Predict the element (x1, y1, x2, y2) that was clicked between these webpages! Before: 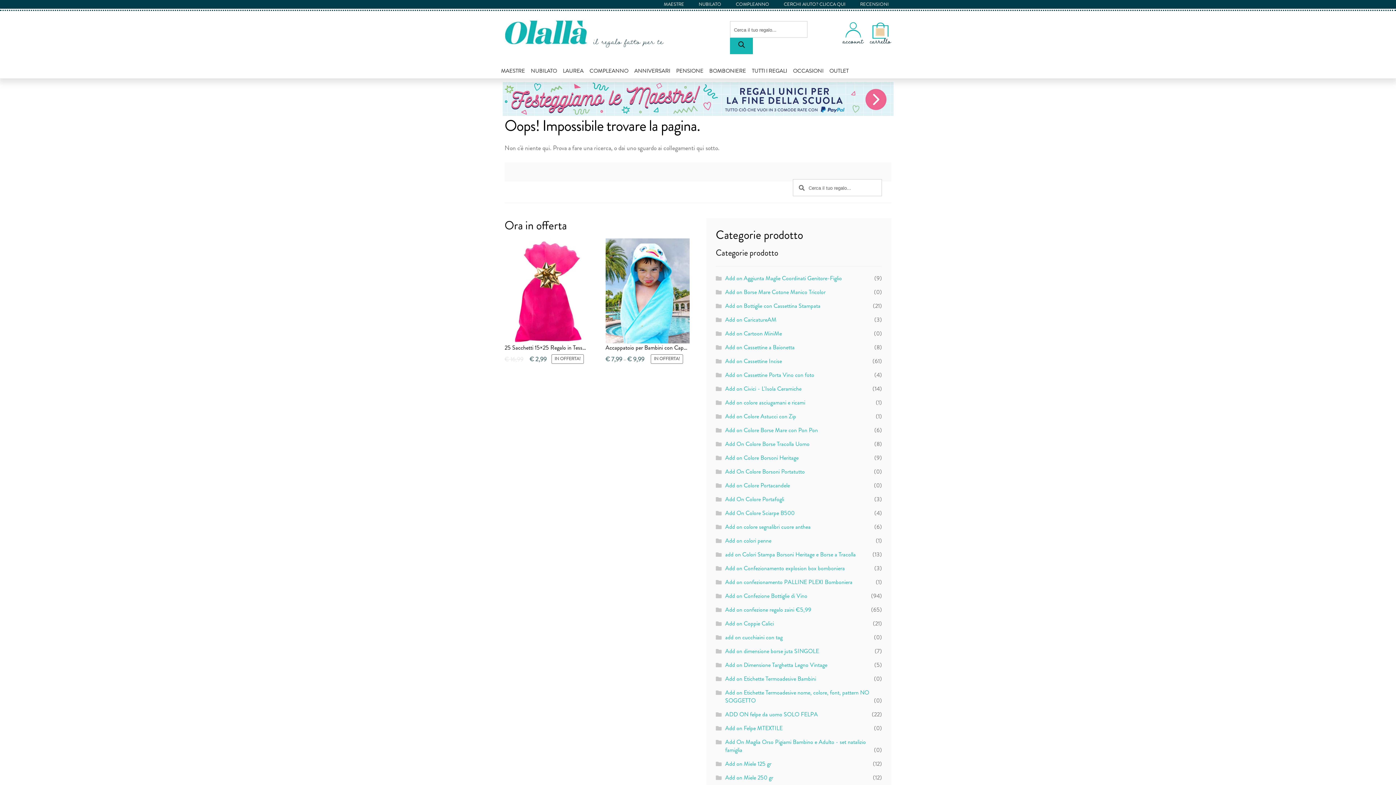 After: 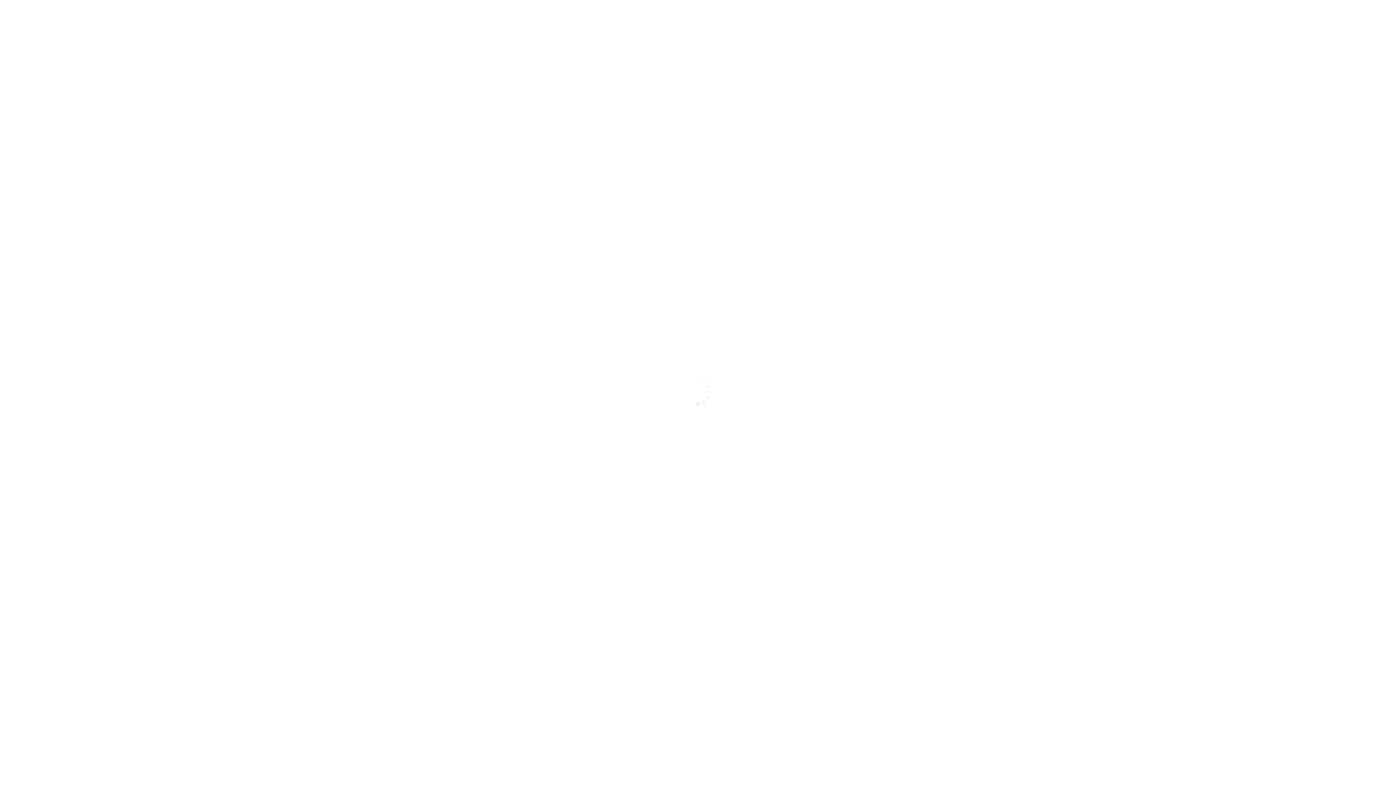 Action: label: CERCHI AIUTO? CLICCA QUI bbox: (784, 1, 845, 7)